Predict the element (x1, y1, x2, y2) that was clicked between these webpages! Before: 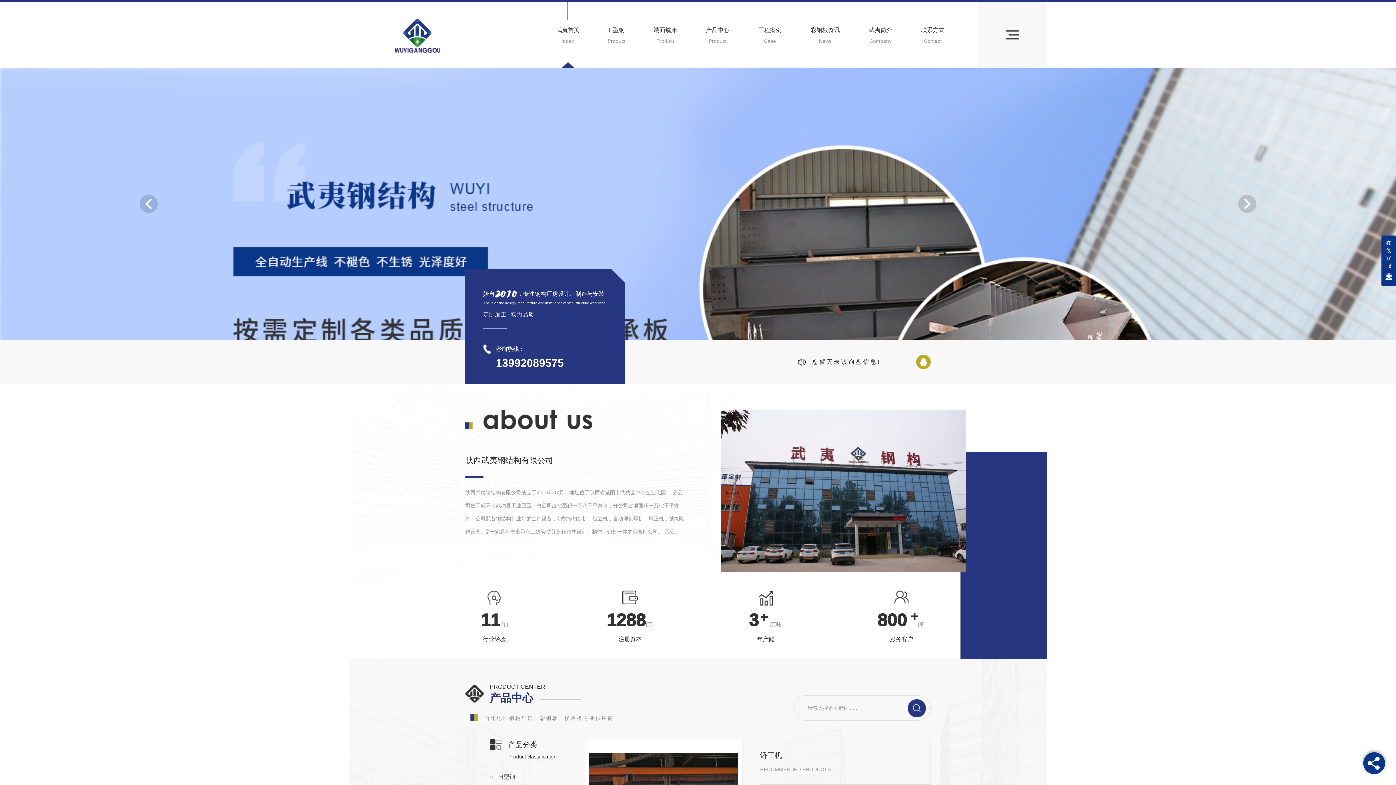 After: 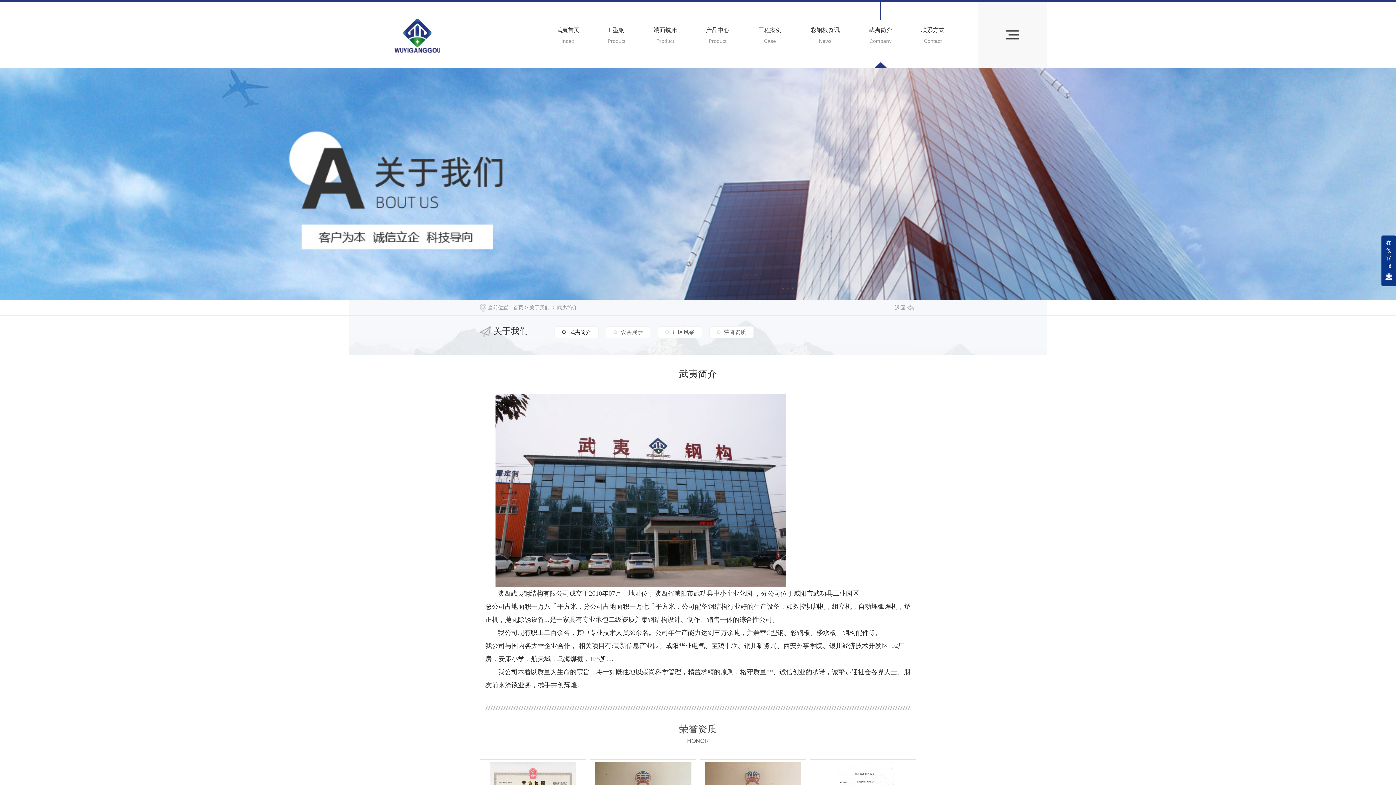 Action: bbox: (854, 1, 906, 67) label: 武夷简介